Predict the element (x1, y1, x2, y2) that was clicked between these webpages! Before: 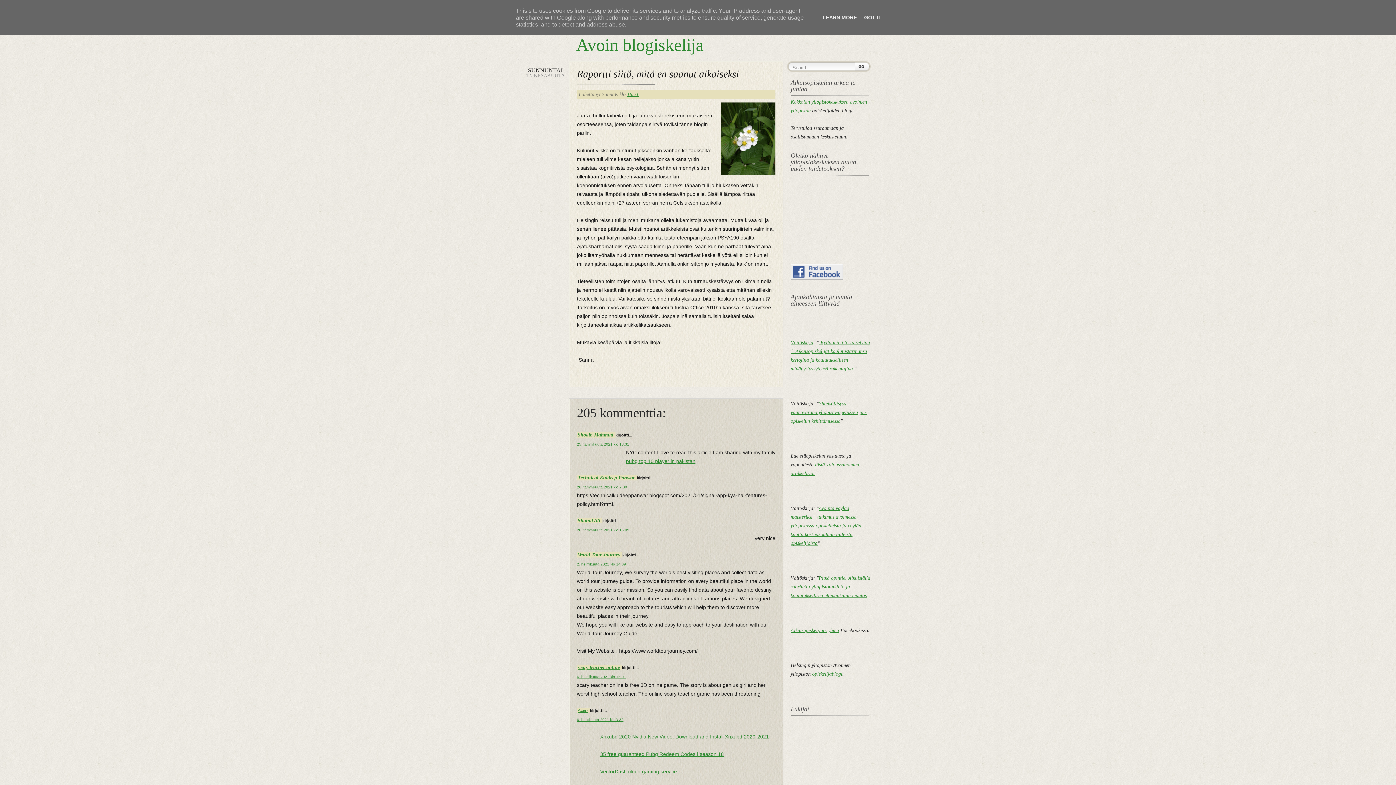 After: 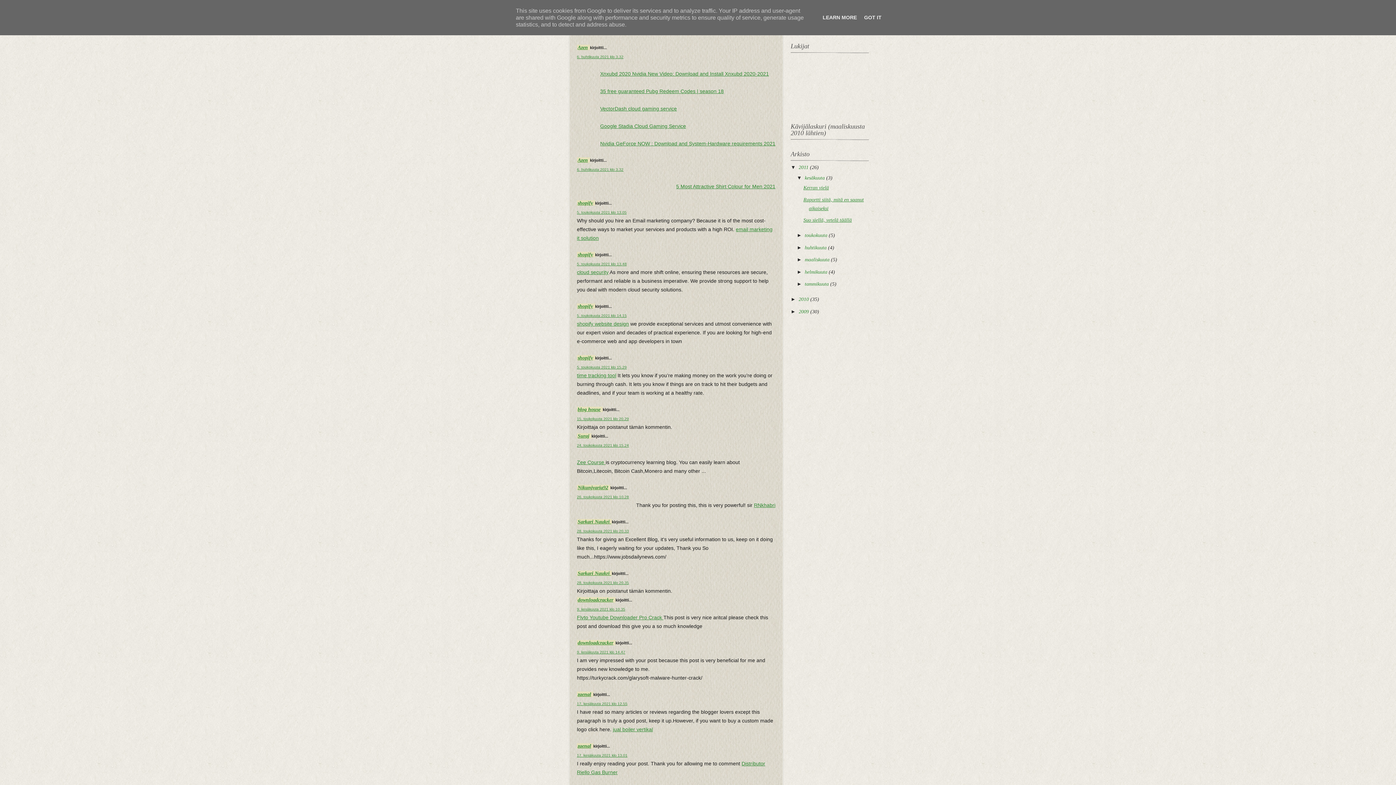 Action: bbox: (577, 675, 626, 679) label: 6. helmikuuta 2021 klo 16.01